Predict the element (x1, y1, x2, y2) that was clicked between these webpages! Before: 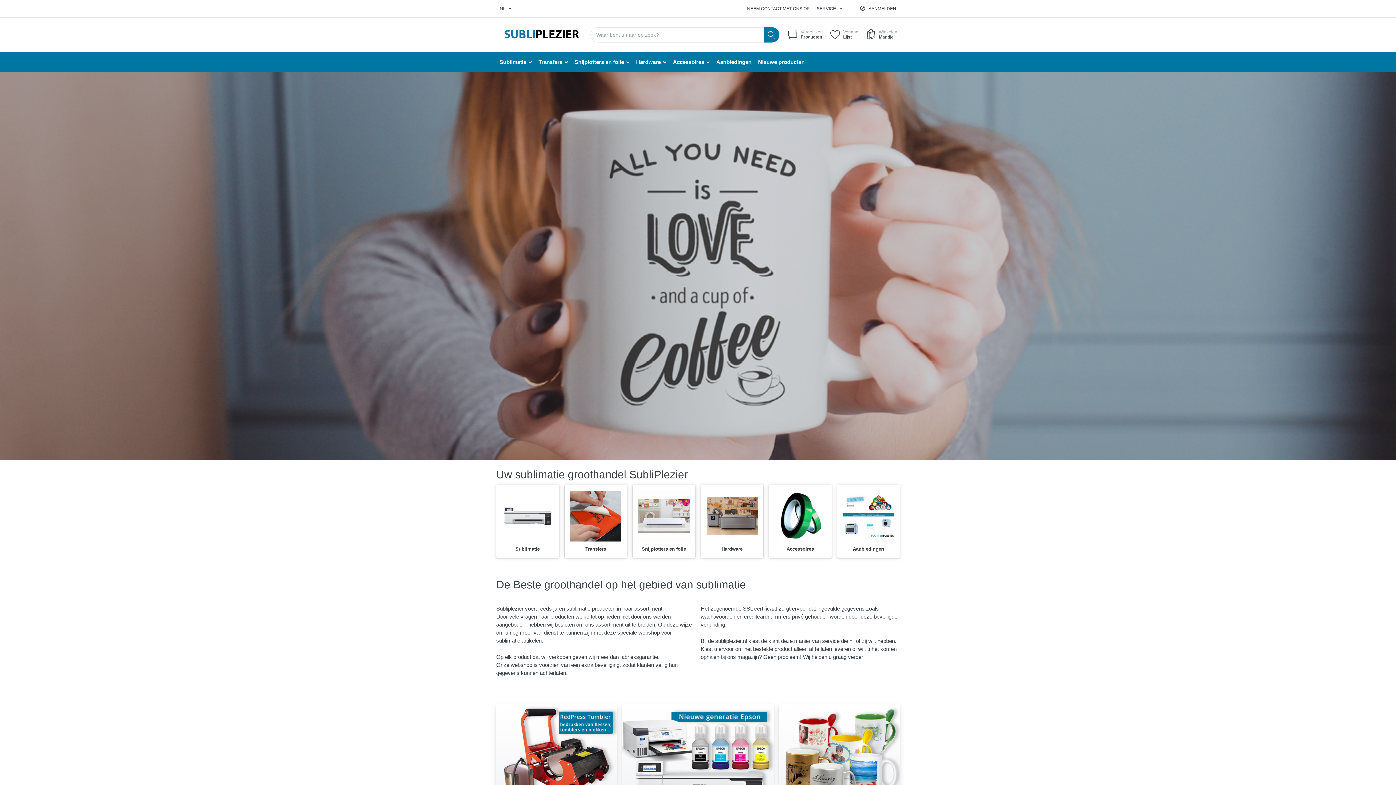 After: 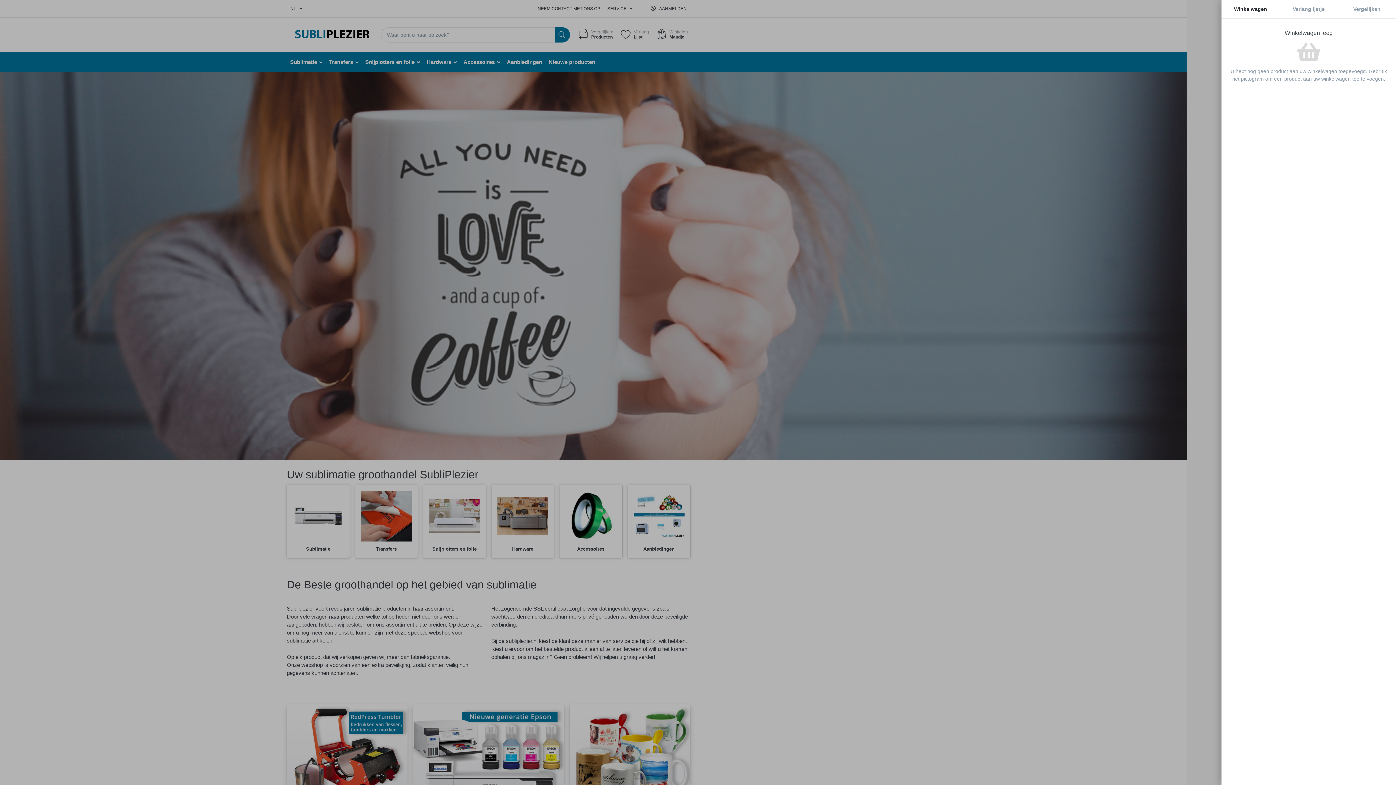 Action: label:  Winkelen
Mandje bbox: (861, 27, 900, 42)